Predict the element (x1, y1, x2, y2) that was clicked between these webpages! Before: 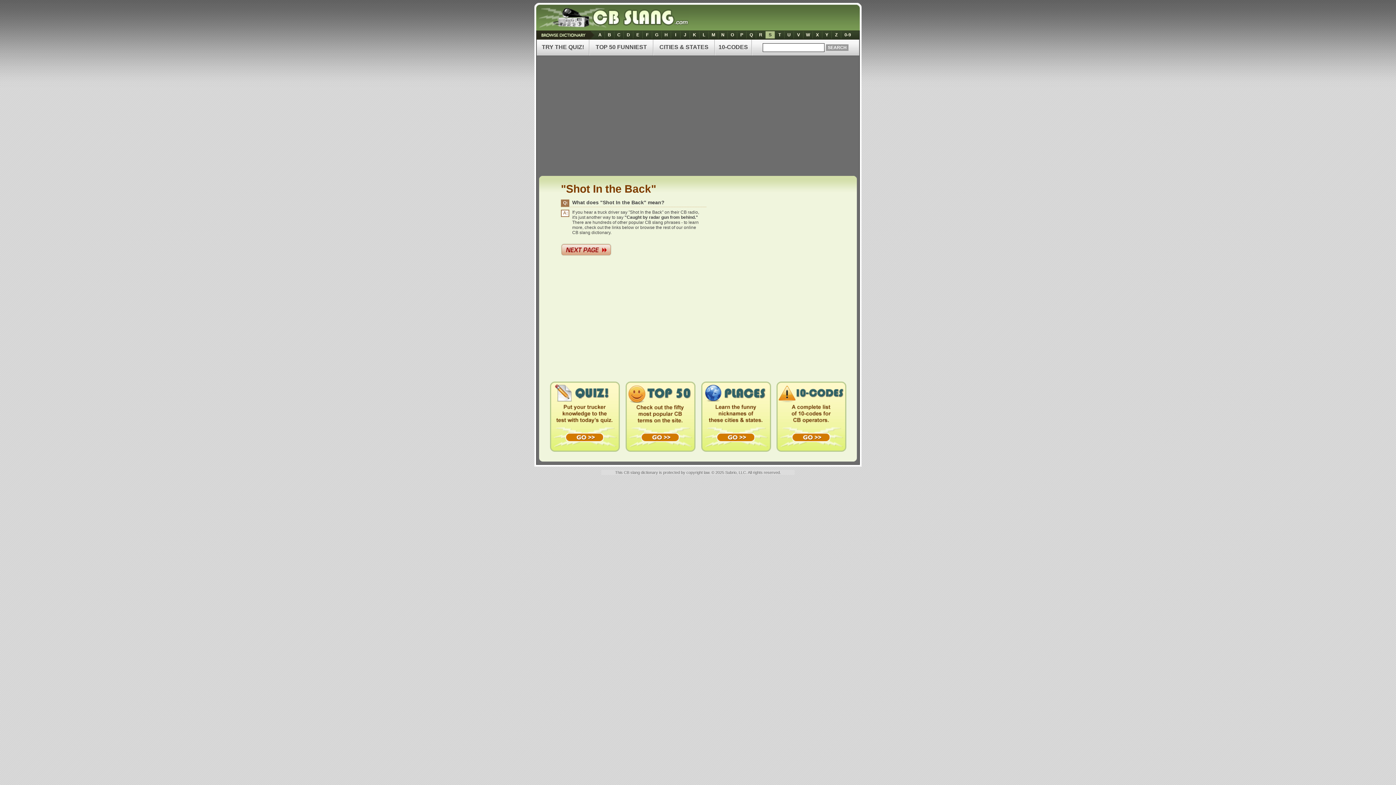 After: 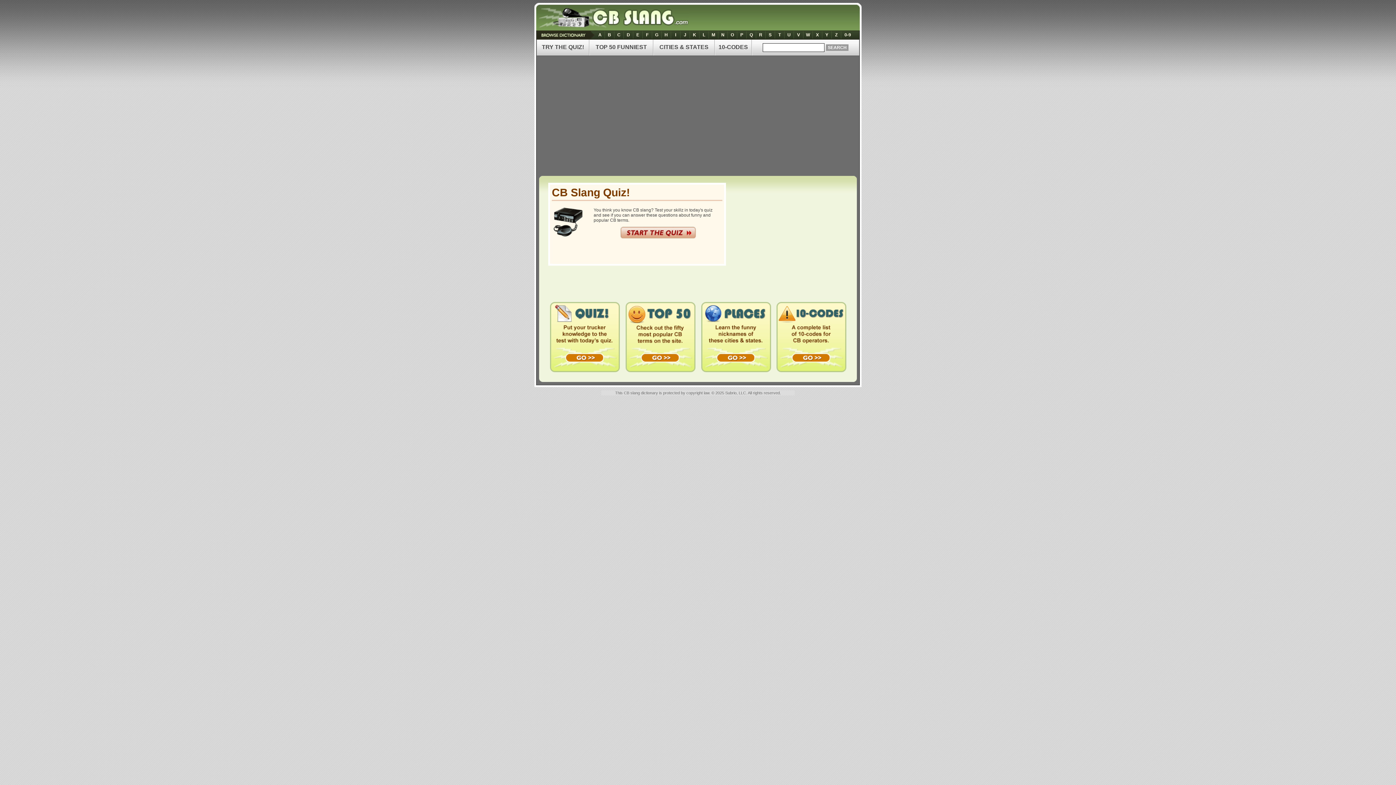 Action: bbox: (537, 40, 589, 54) label: TRY THE QUIZ!